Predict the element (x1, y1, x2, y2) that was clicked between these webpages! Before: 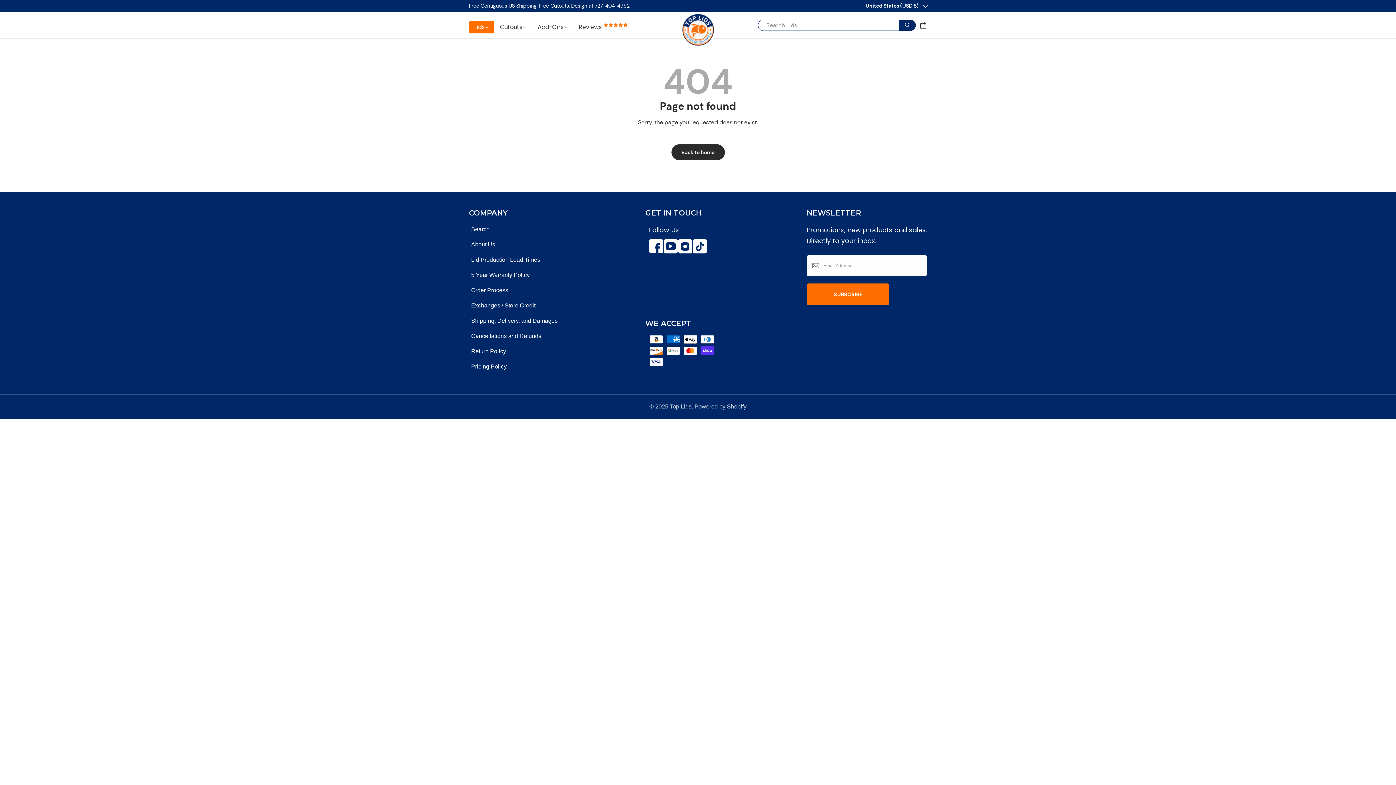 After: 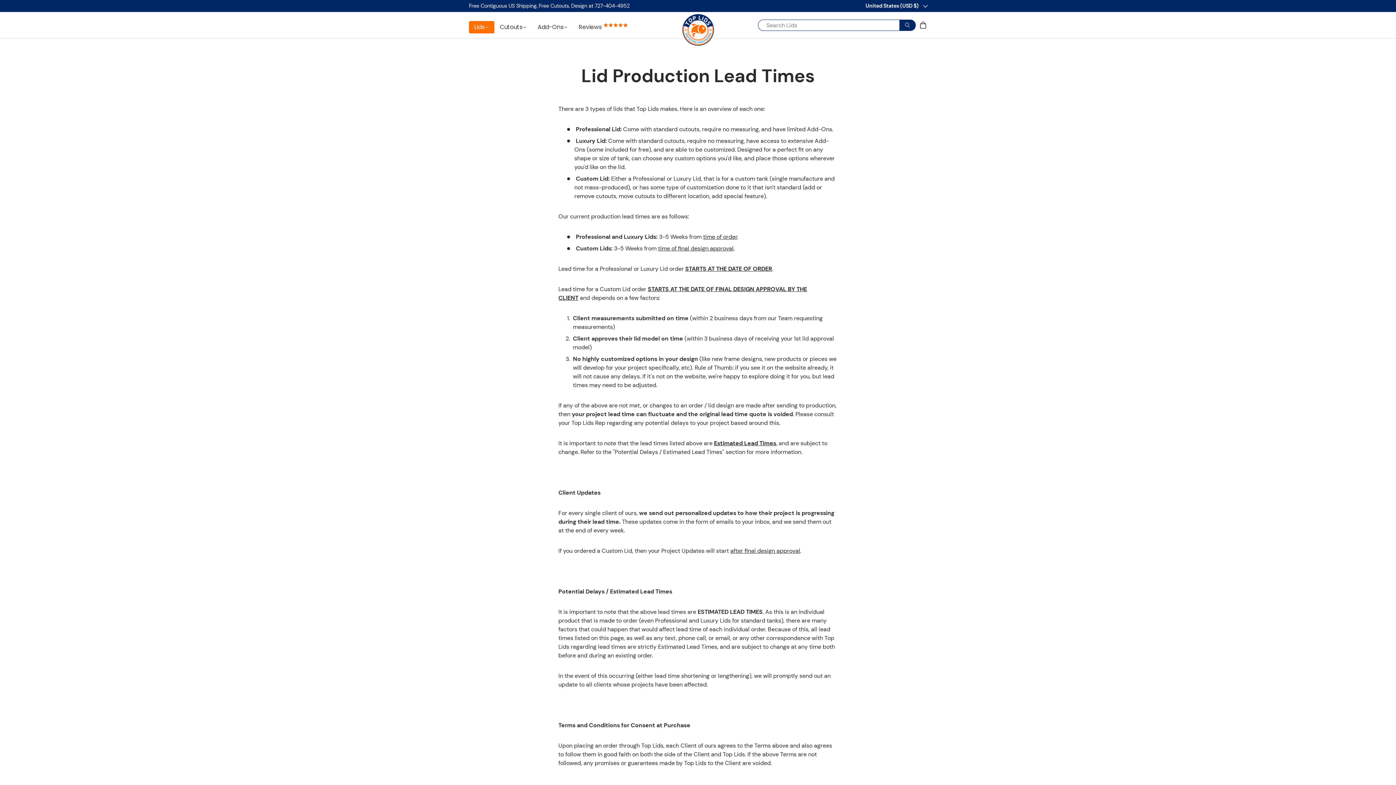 Action: bbox: (471, 256, 540, 263) label: Lid Production Lead Times